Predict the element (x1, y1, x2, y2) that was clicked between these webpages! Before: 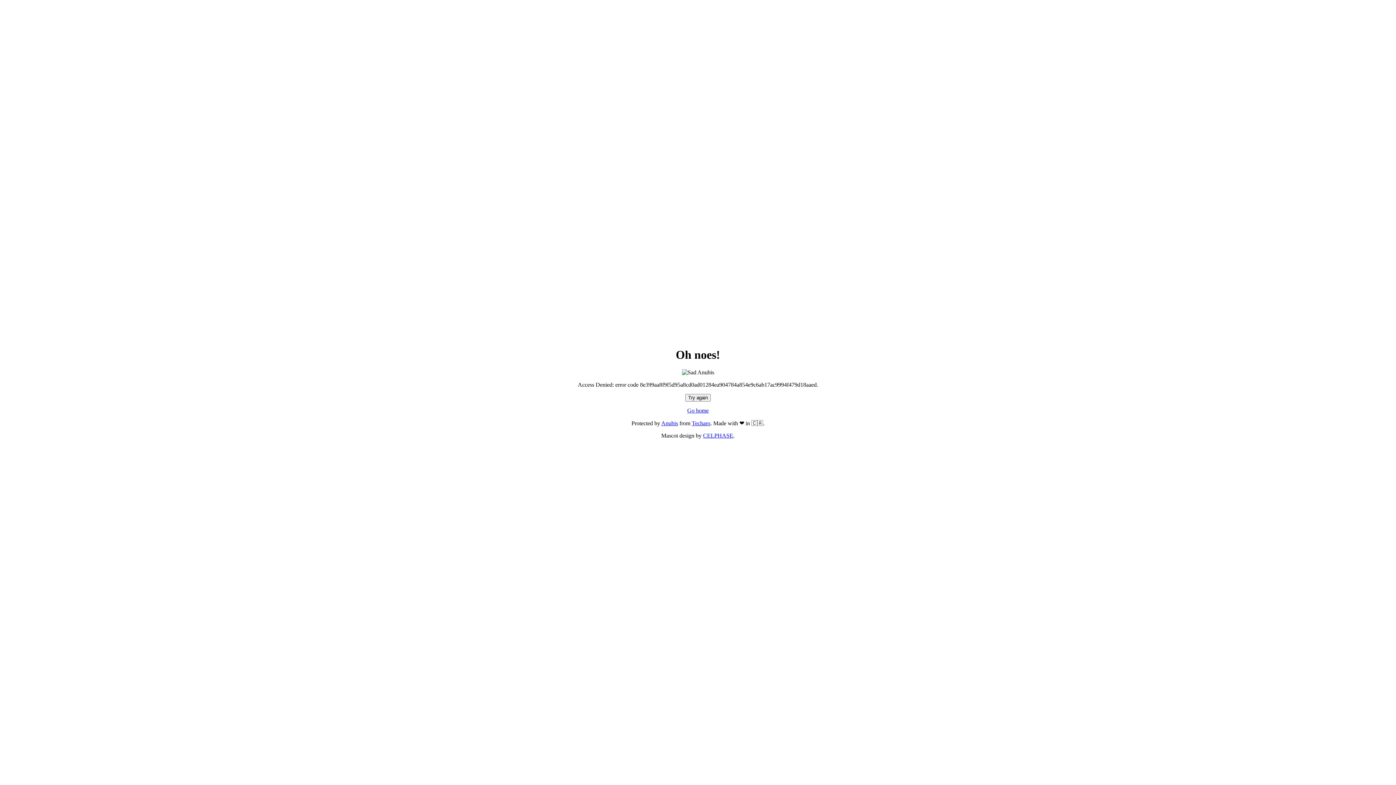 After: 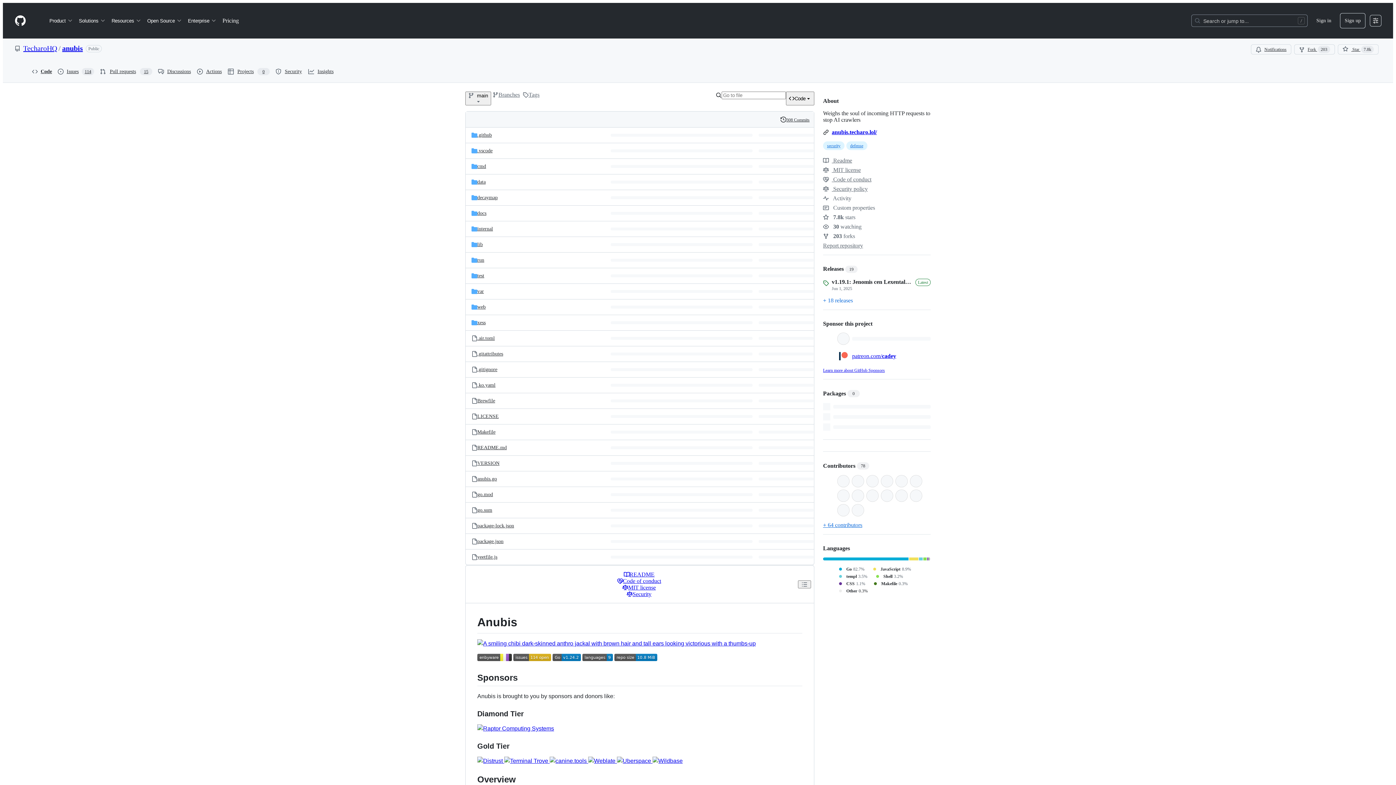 Action: label: Anubis bbox: (661, 420, 678, 426)